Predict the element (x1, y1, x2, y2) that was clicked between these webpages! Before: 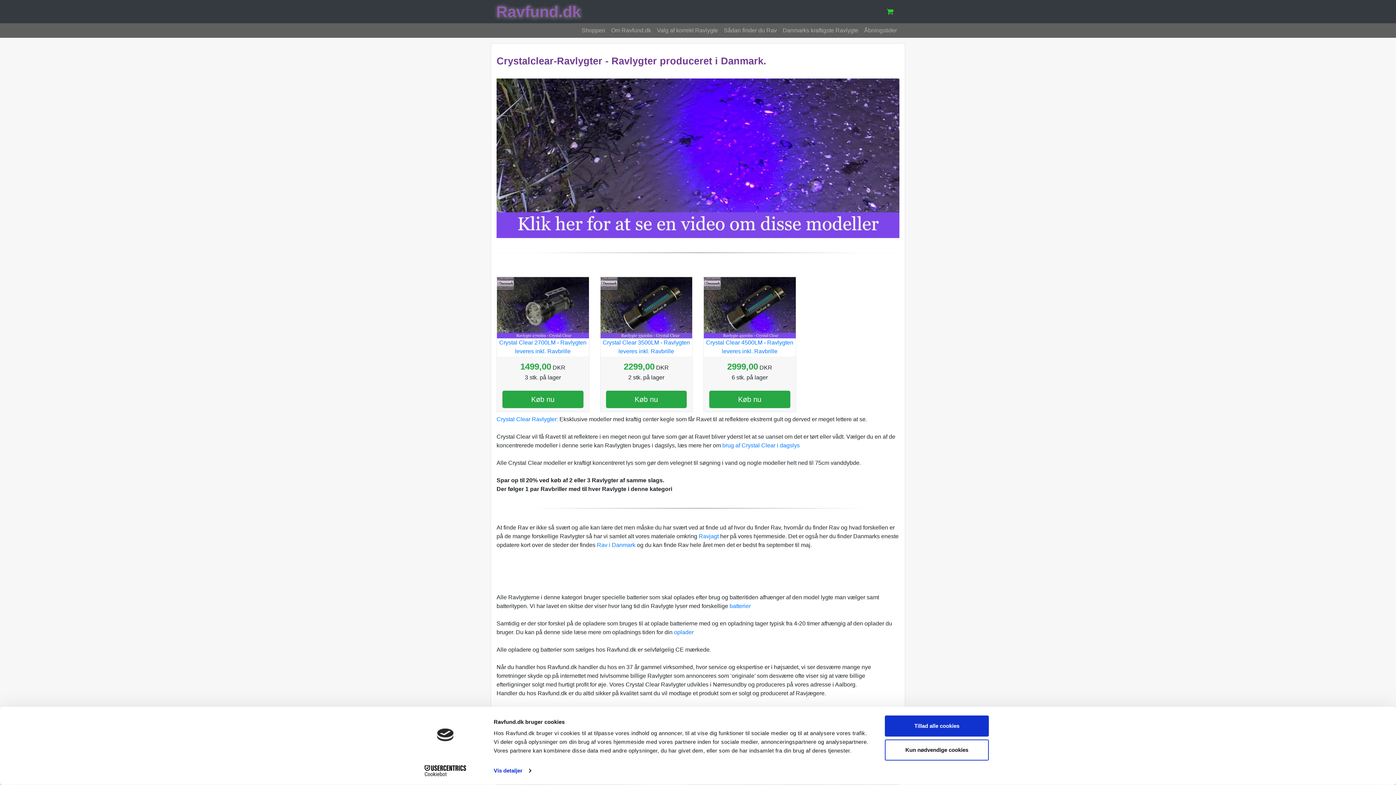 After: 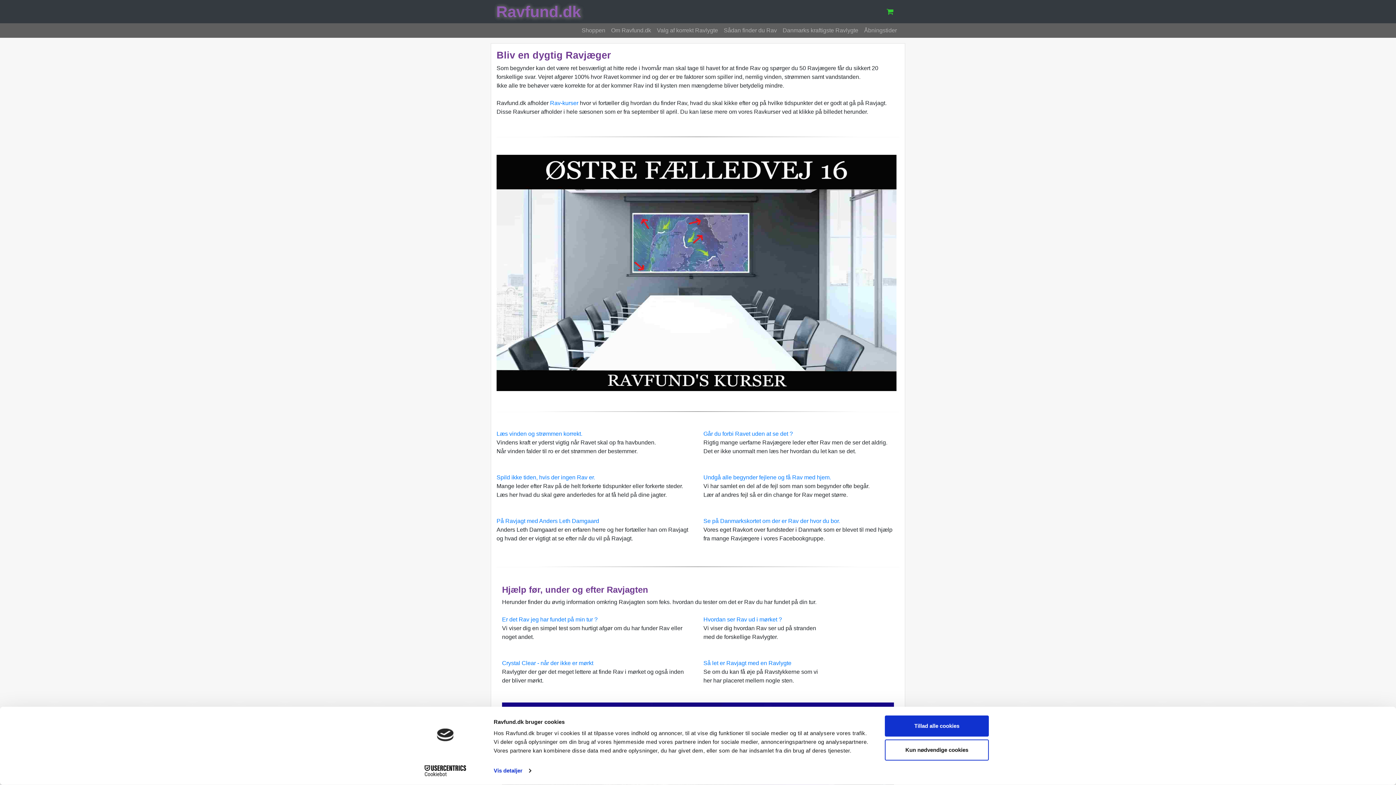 Action: bbox: (698, 533, 718, 539) label: Ravjagt